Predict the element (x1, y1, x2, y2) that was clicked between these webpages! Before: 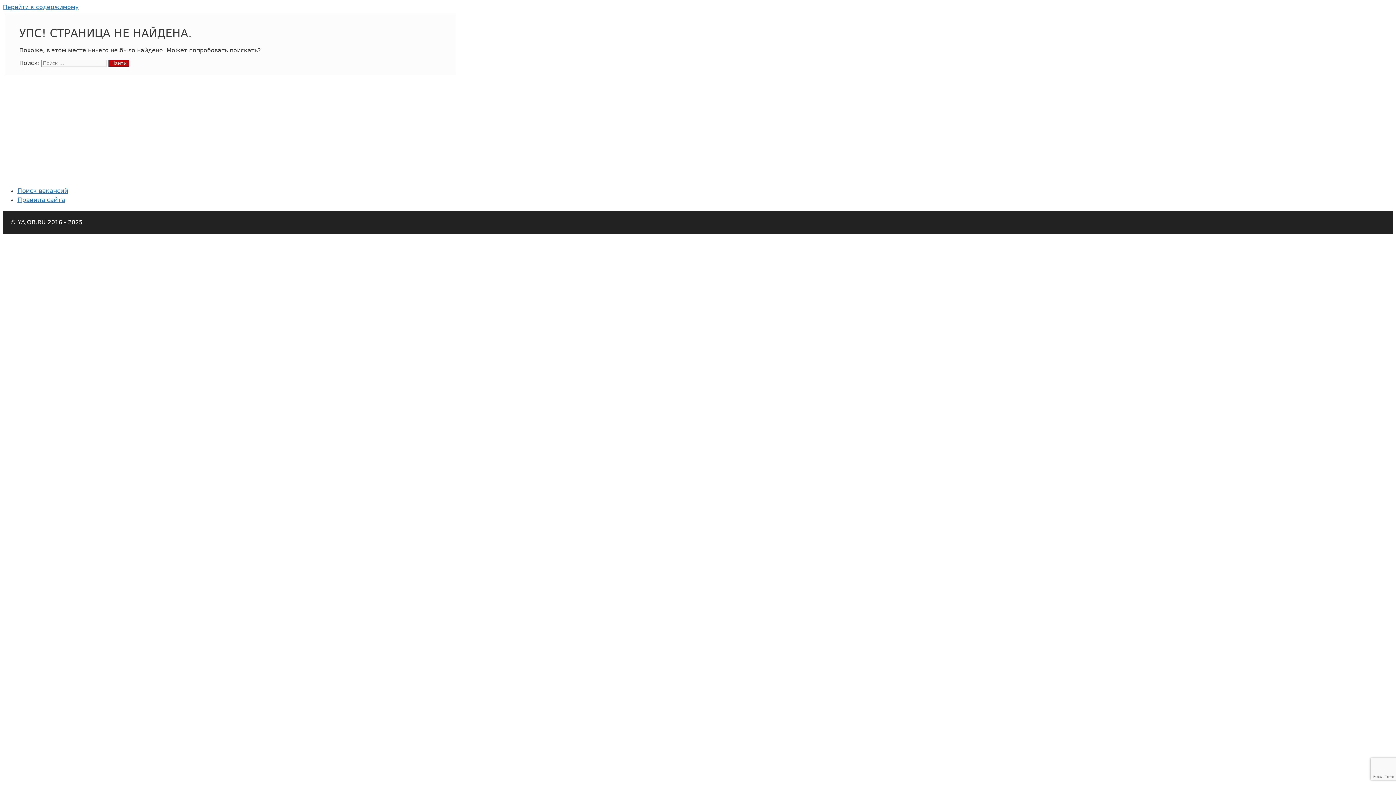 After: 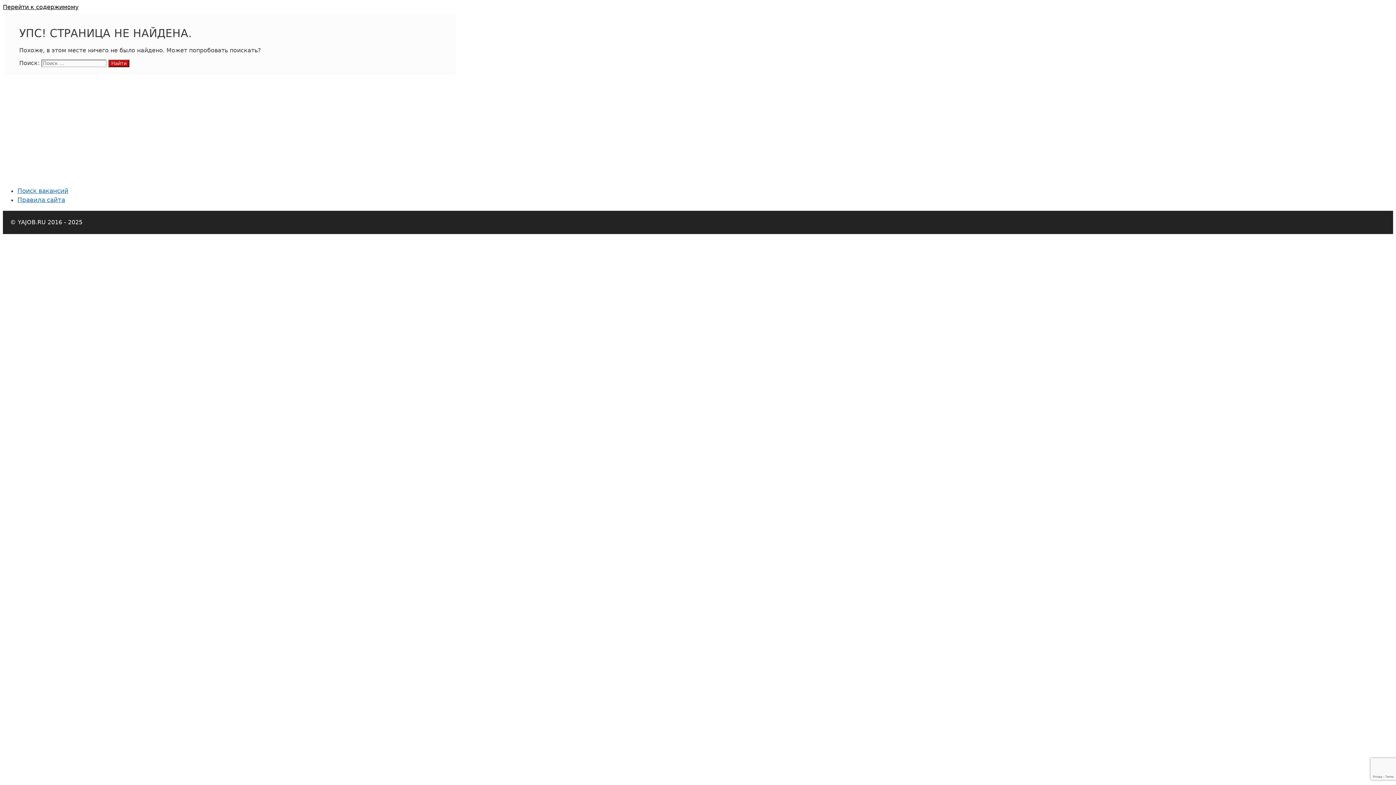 Action: bbox: (2, 3, 78, 10) label: Перейти к содержимому